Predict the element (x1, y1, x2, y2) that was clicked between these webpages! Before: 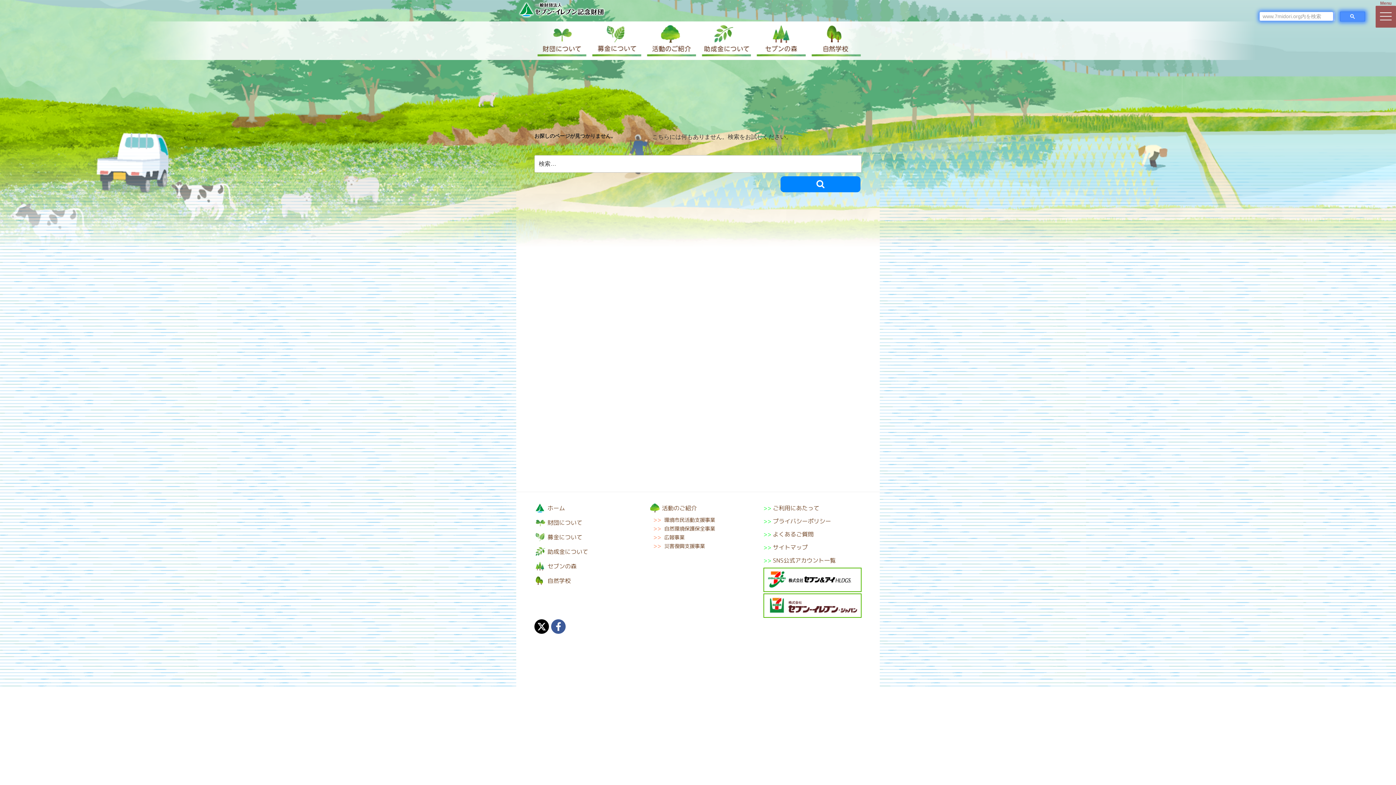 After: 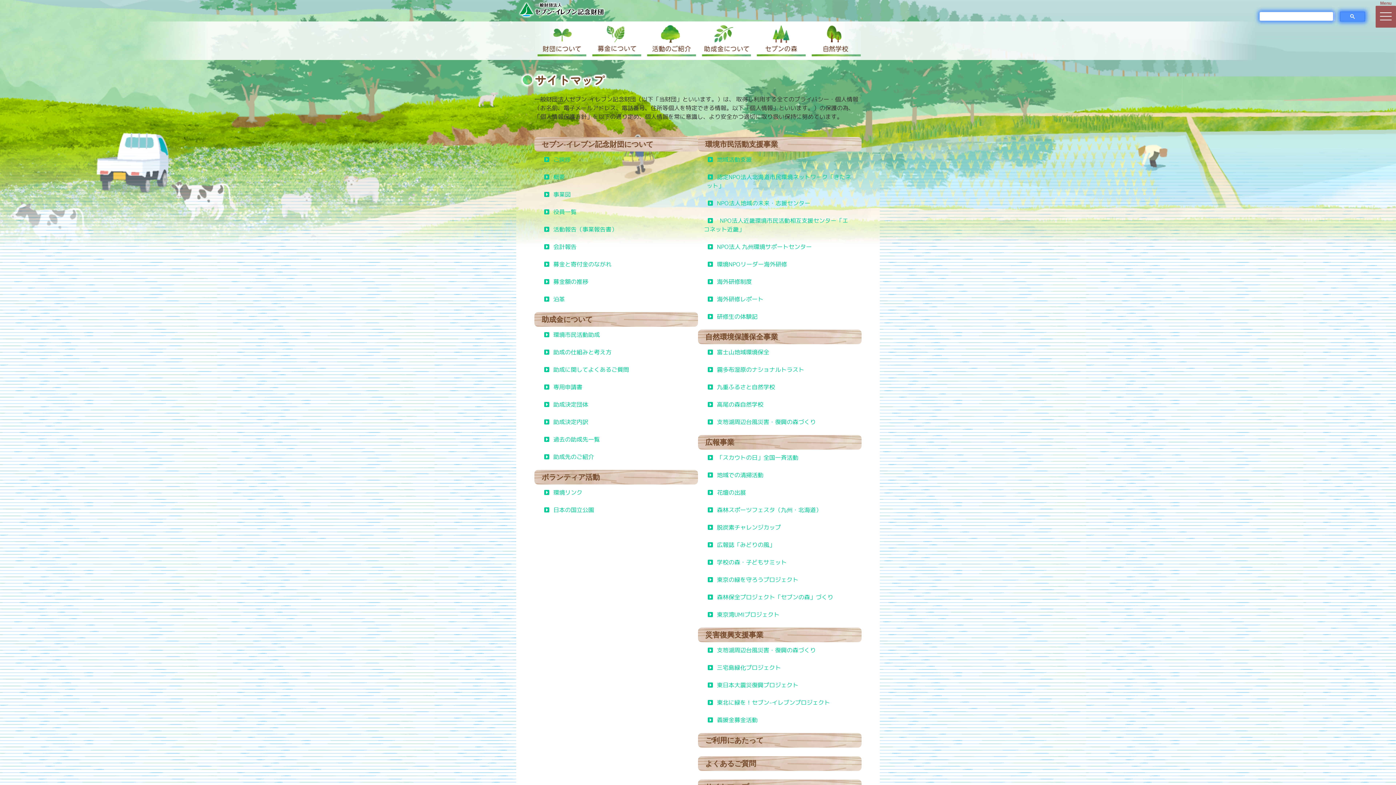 Action: bbox: (773, 543, 808, 551) label: サイトマップ